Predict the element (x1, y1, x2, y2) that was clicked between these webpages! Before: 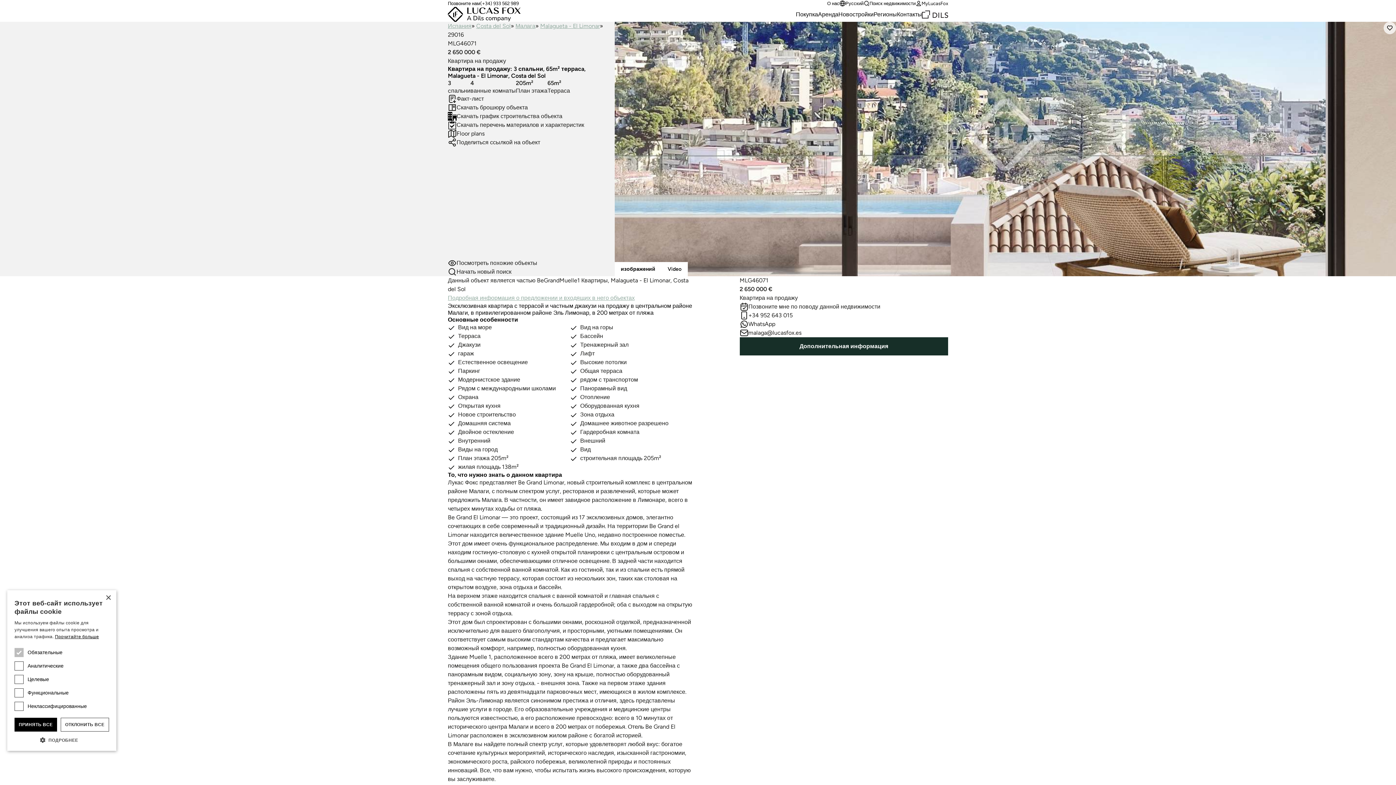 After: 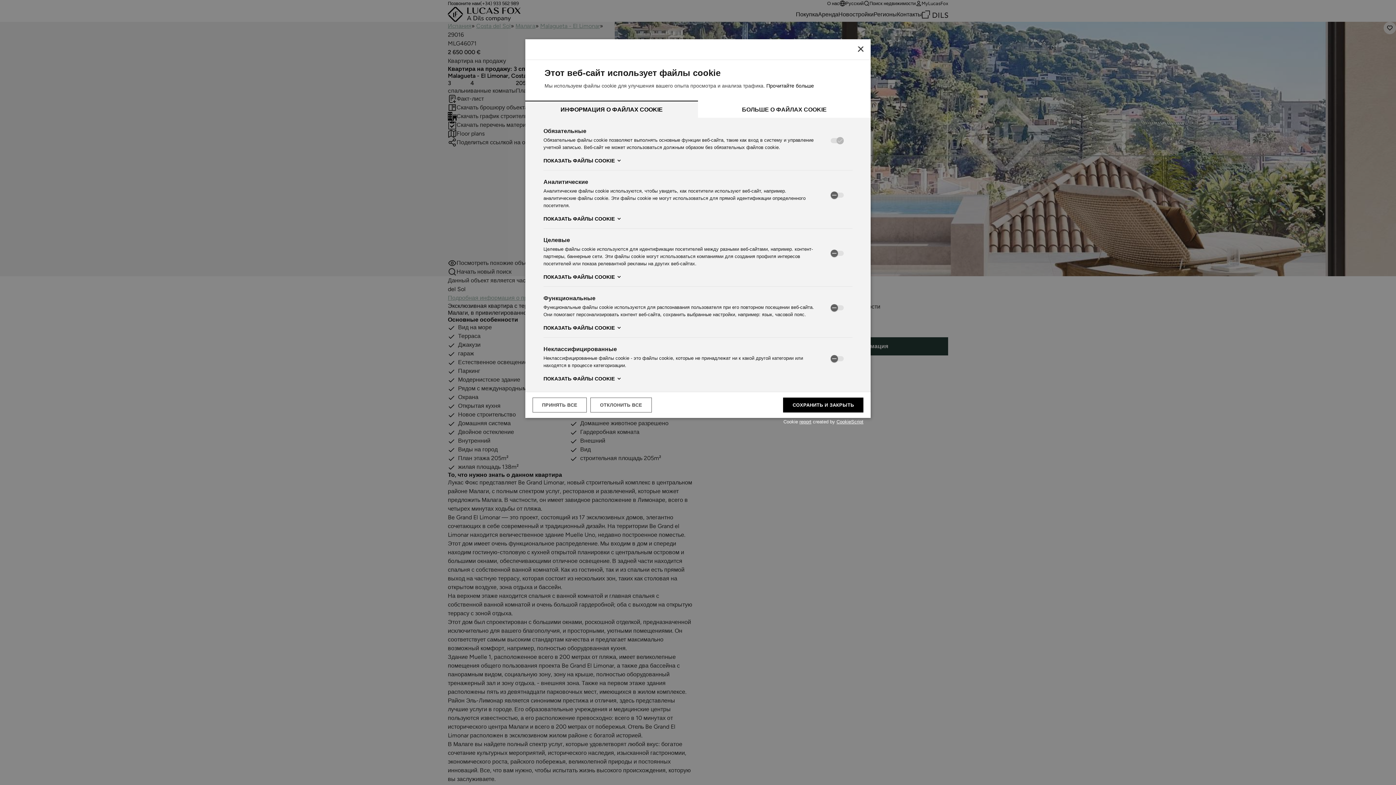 Action: label:  ПОДРОБНЕЕ bbox: (14, 736, 109, 744)